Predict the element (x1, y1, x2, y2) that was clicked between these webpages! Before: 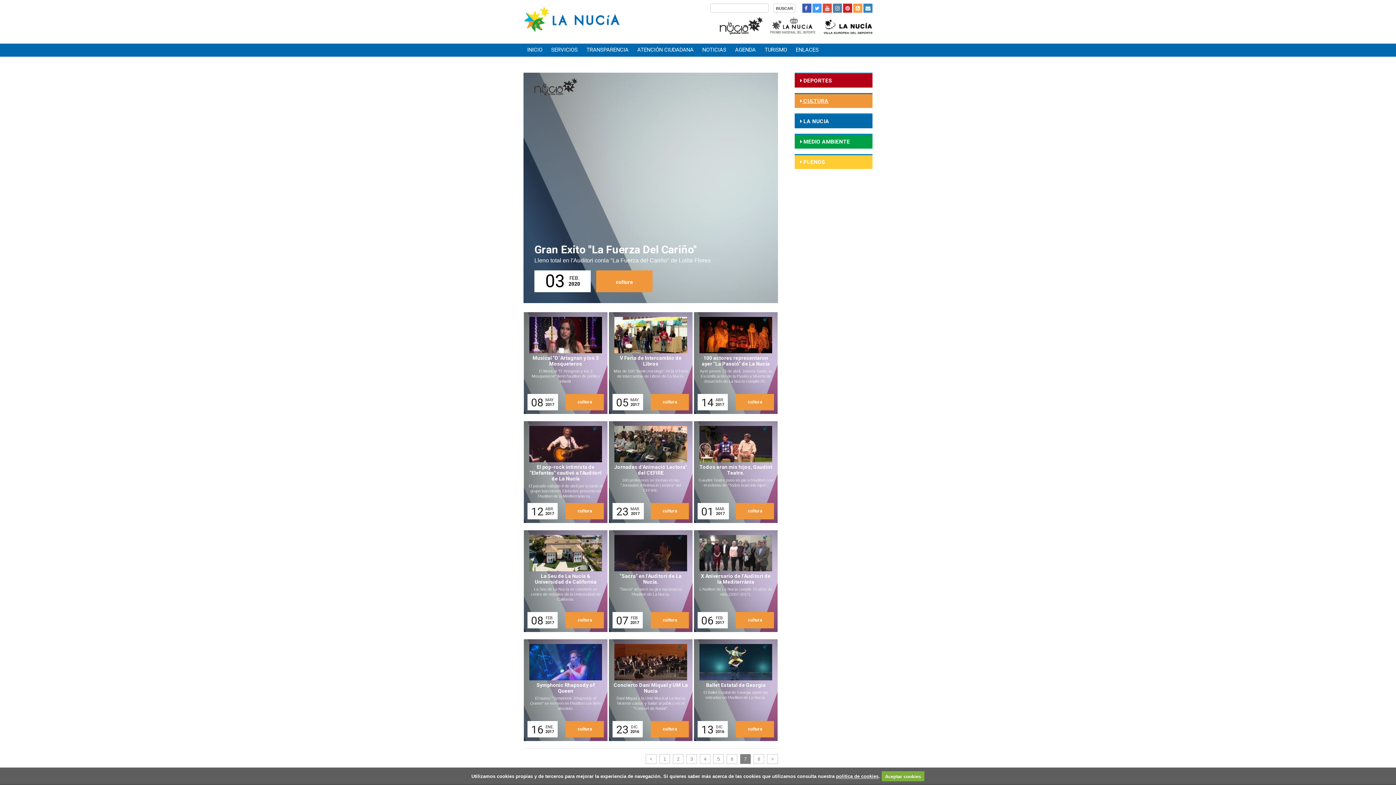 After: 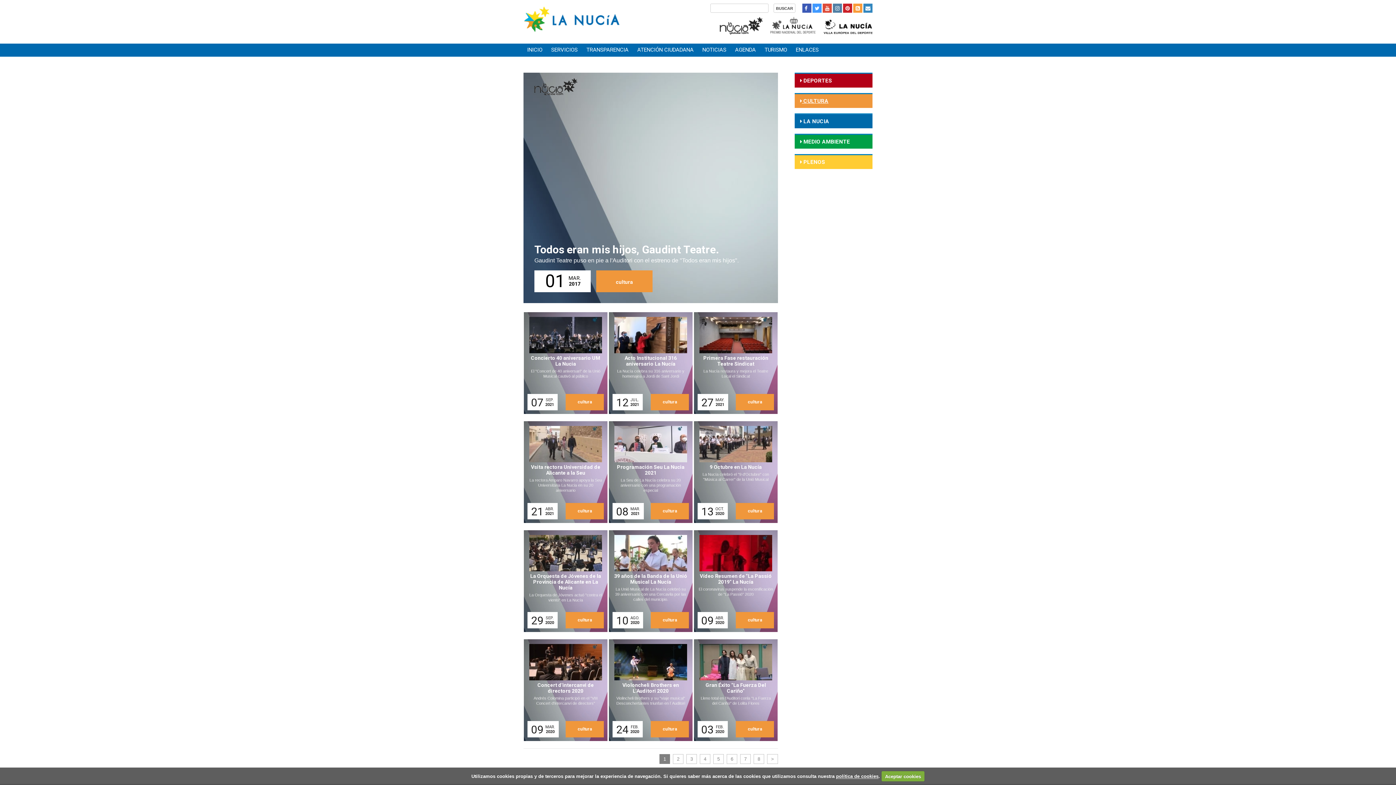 Action: bbox: (697, 425, 769, 519)